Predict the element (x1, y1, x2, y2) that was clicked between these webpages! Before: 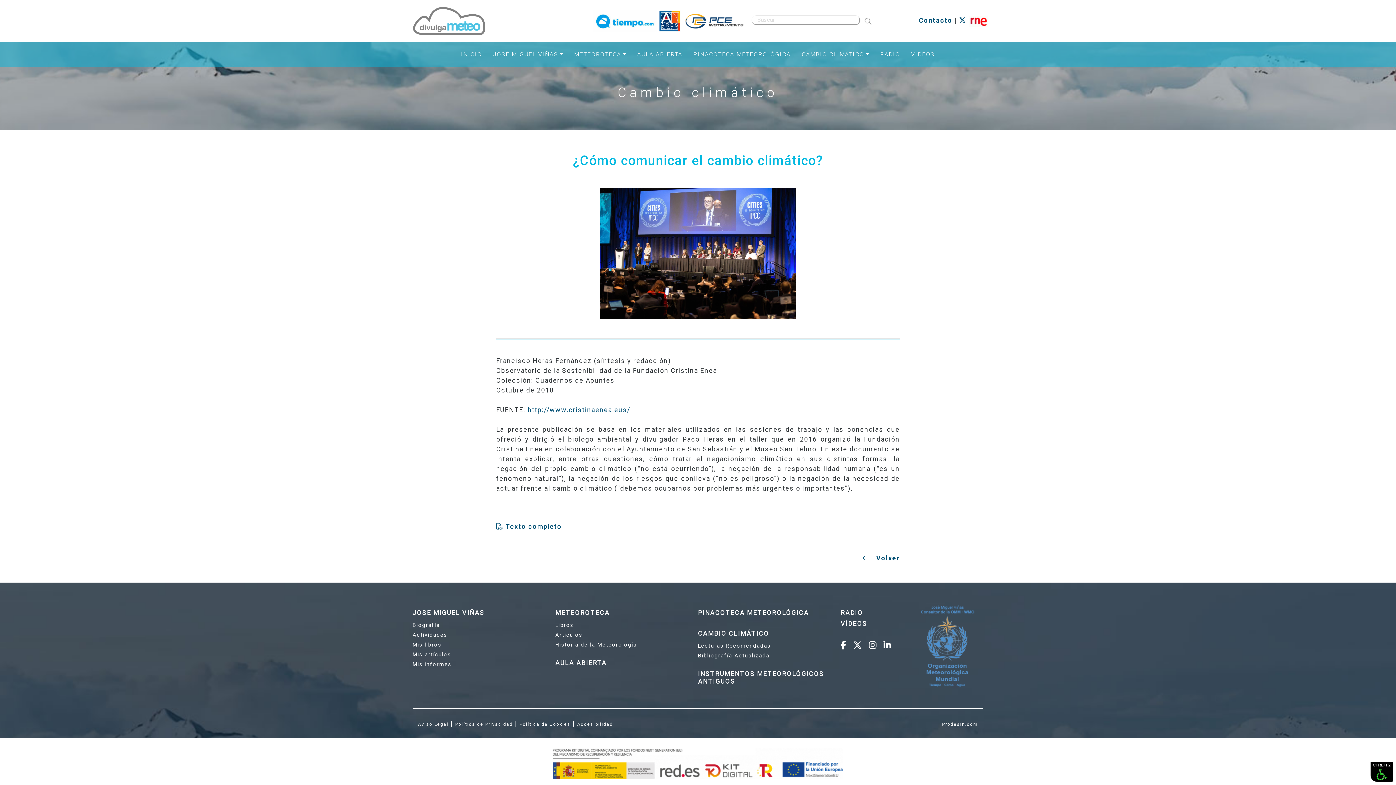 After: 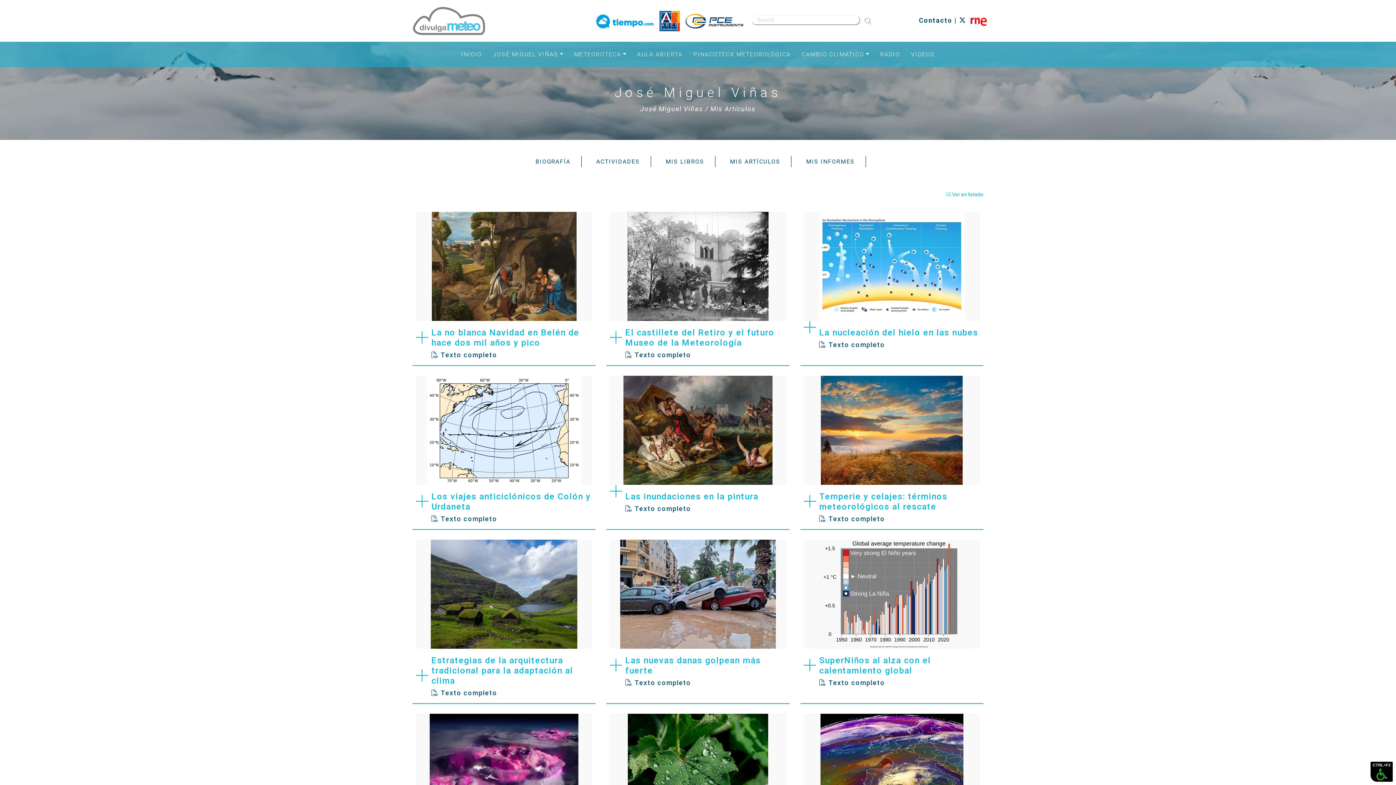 Action: bbox: (412, 650, 451, 658) label: Mis artículos